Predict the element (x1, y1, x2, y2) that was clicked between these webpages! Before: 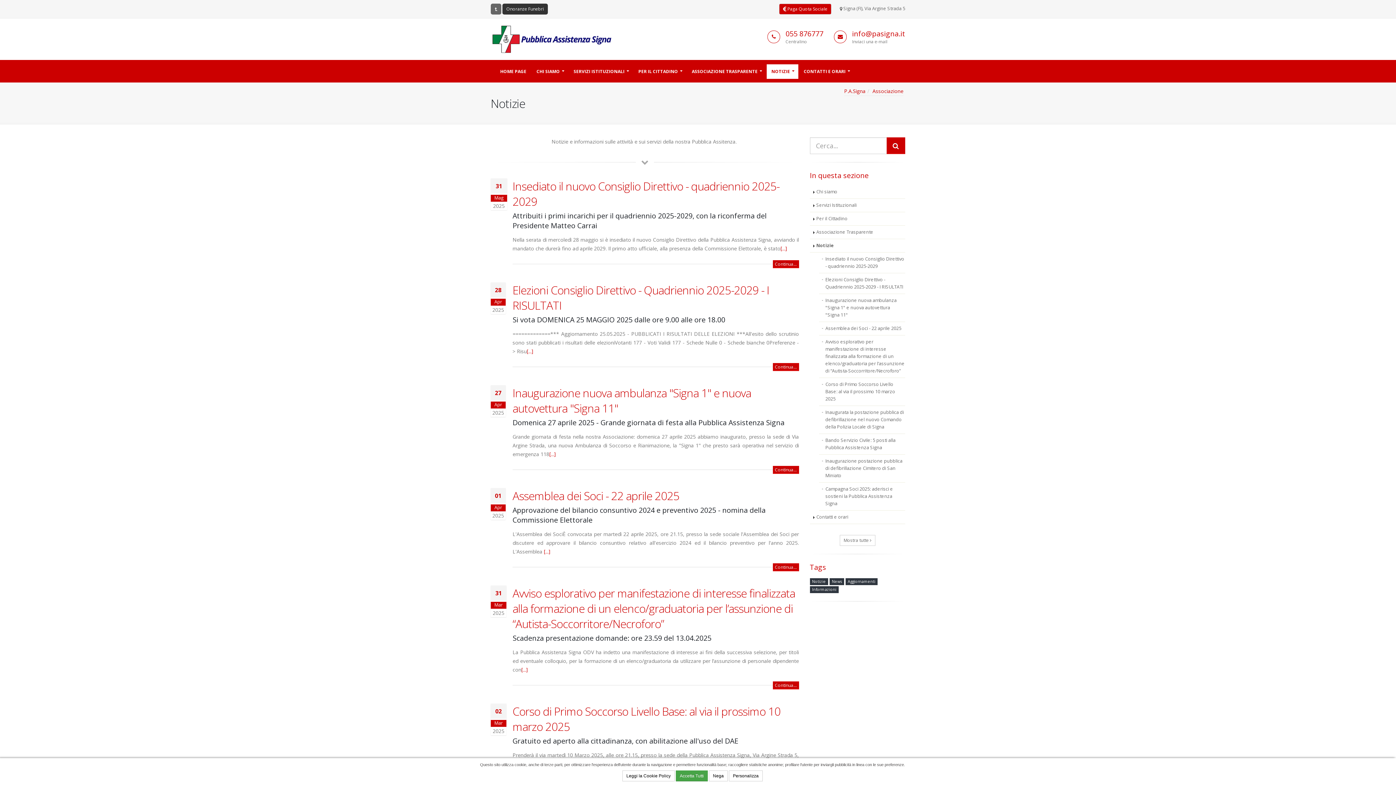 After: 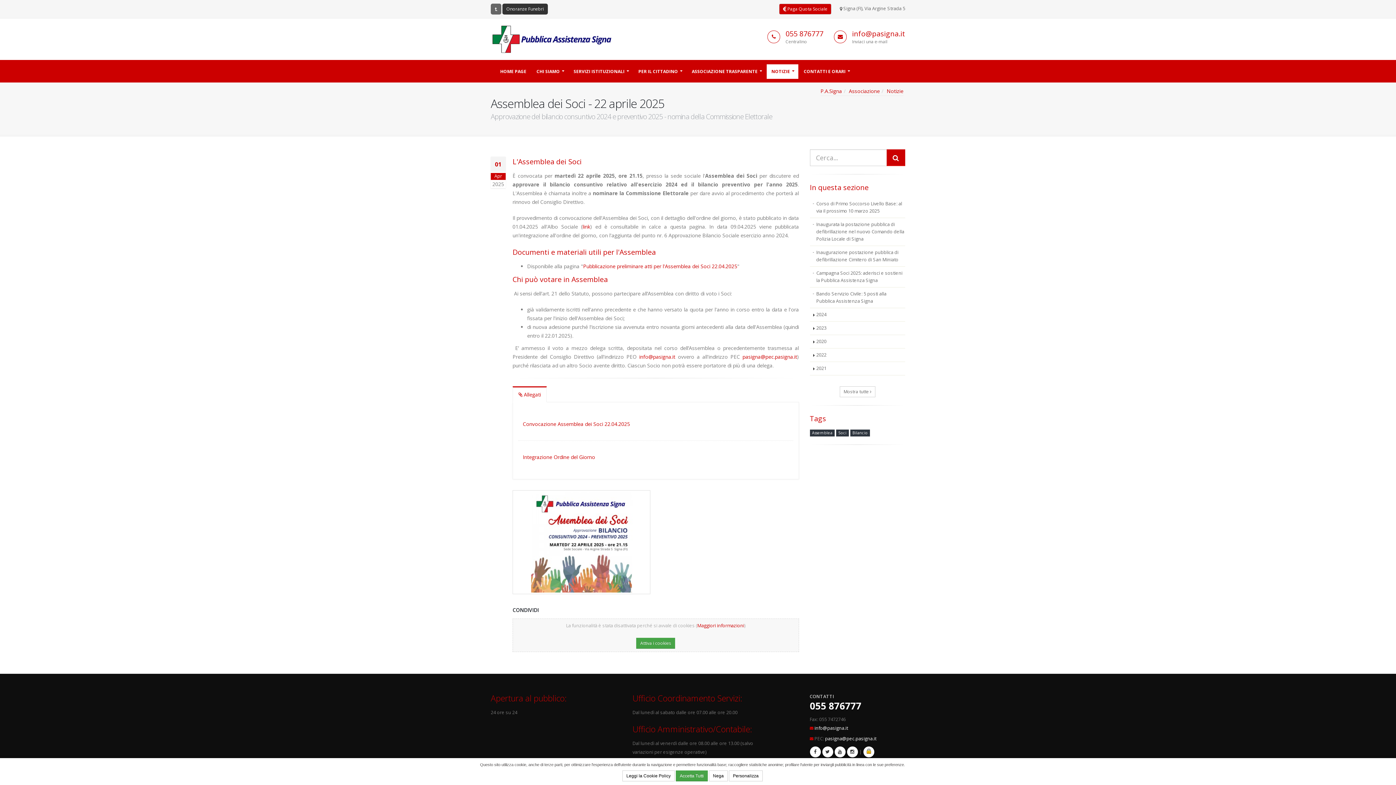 Action: bbox: (772, 563, 799, 571) label: Continua...